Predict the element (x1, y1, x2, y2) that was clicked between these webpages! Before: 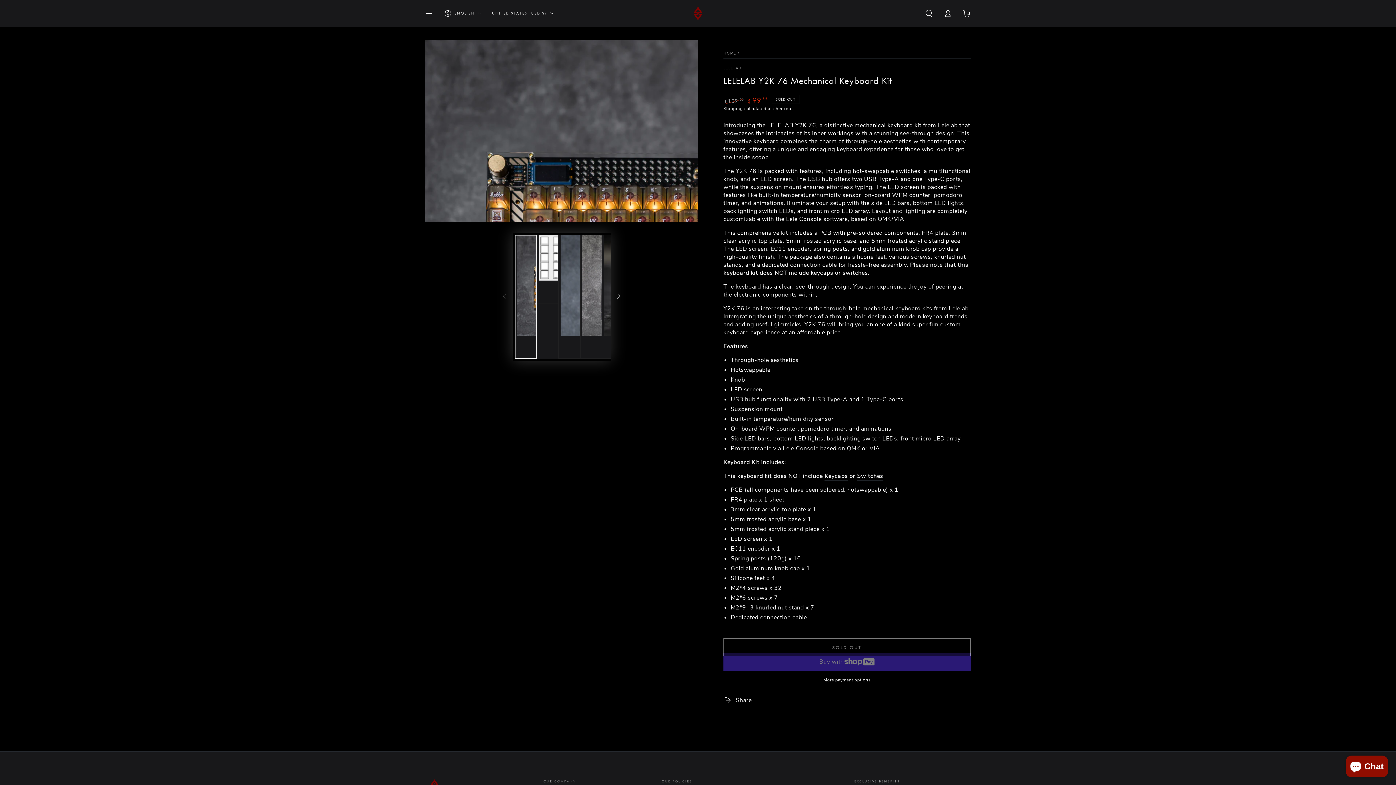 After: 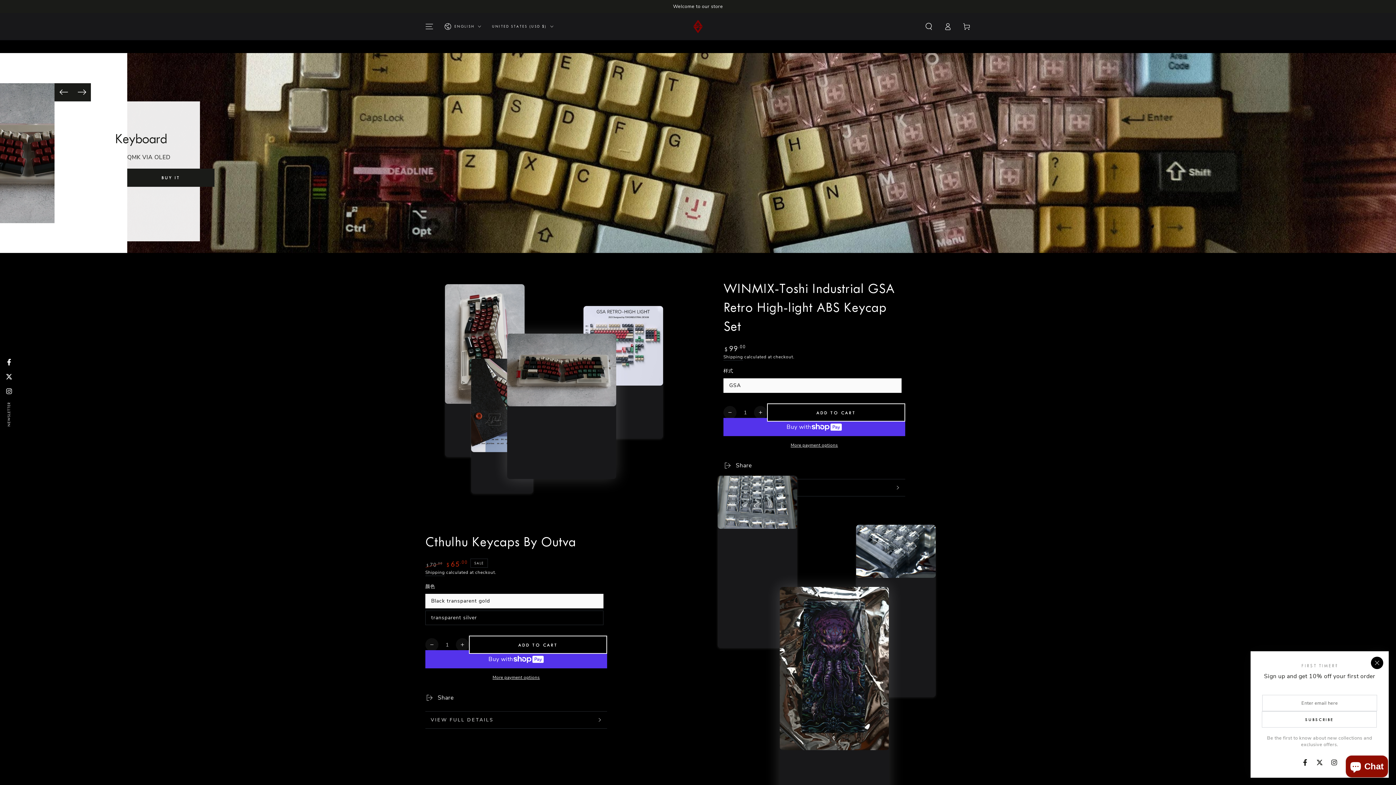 Action: label: HOME bbox: (723, 50, 736, 56)